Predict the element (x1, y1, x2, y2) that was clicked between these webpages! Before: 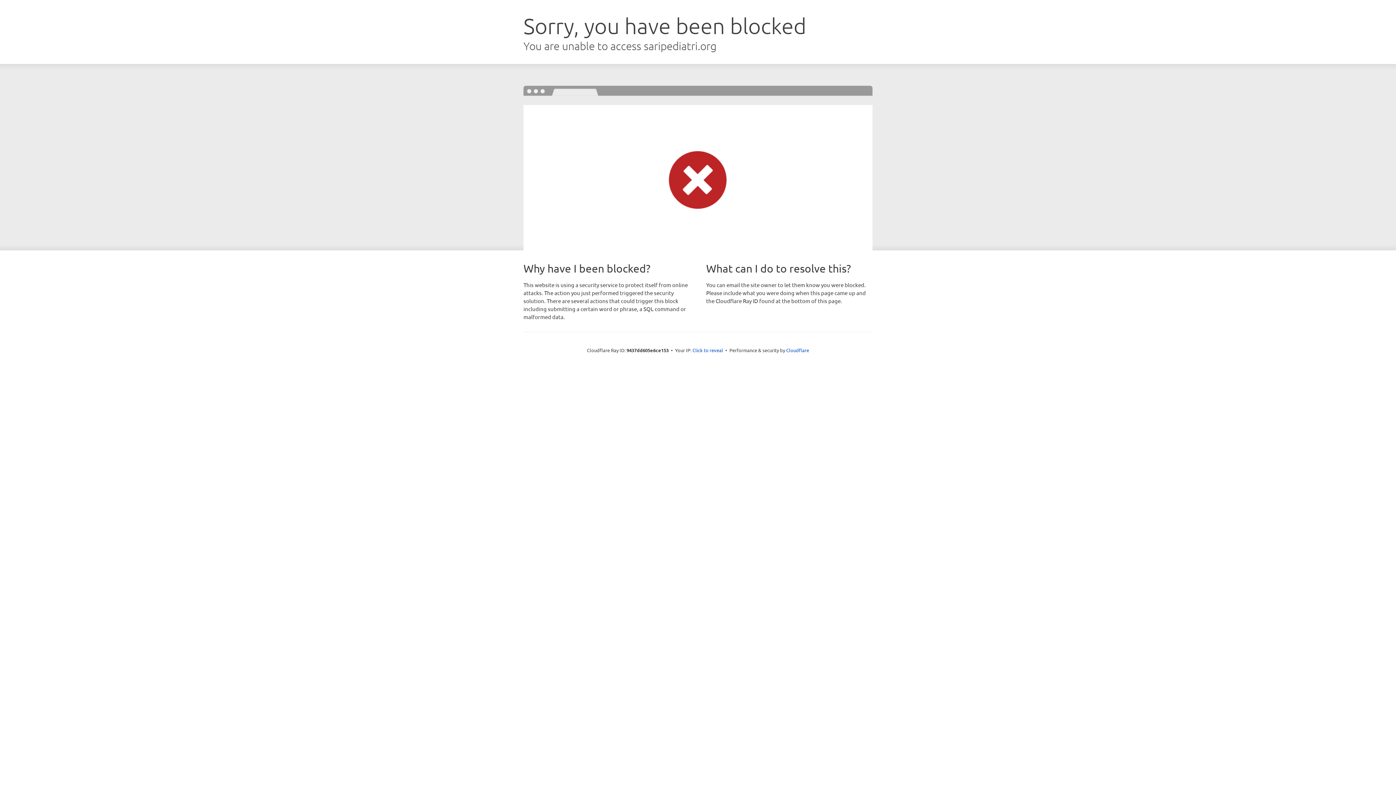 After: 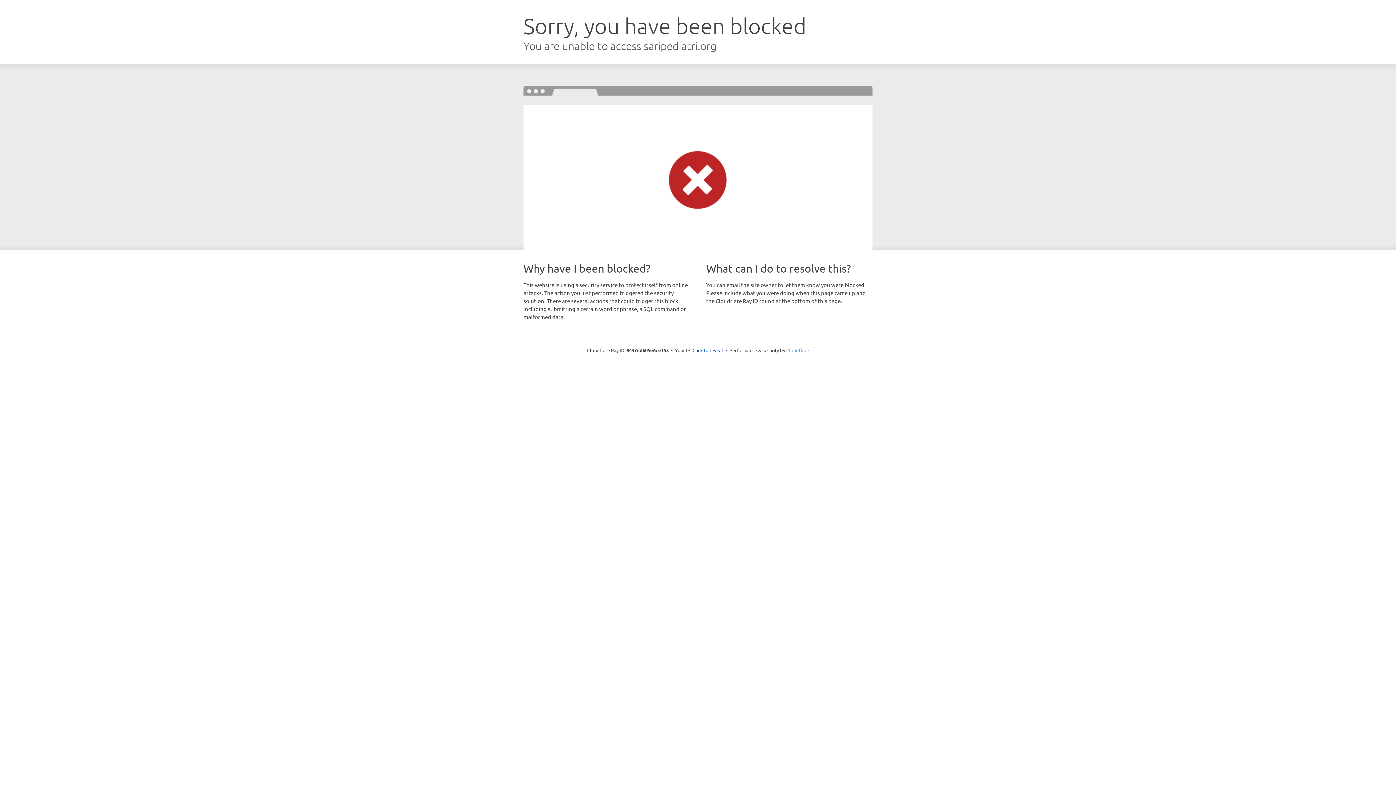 Action: bbox: (786, 347, 809, 353) label: Cloudflare